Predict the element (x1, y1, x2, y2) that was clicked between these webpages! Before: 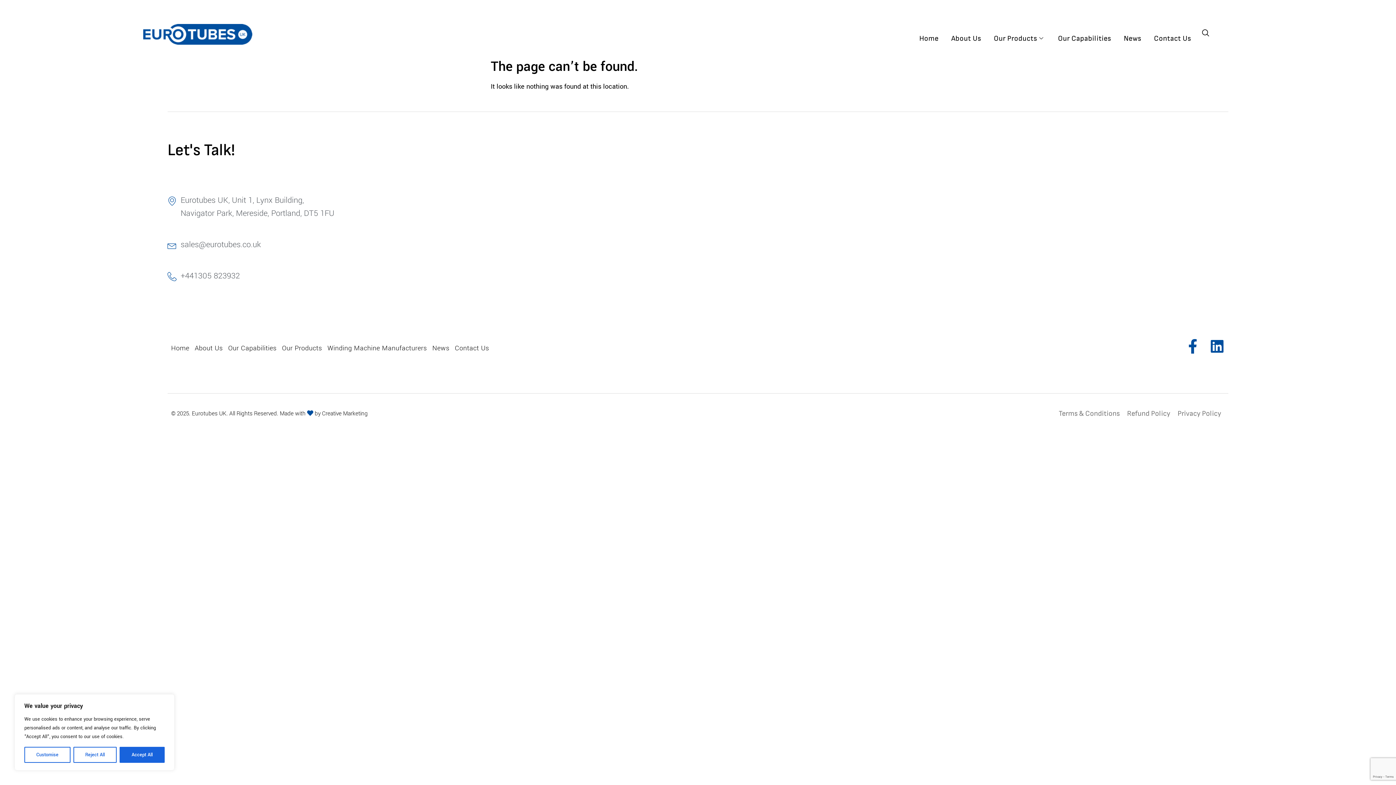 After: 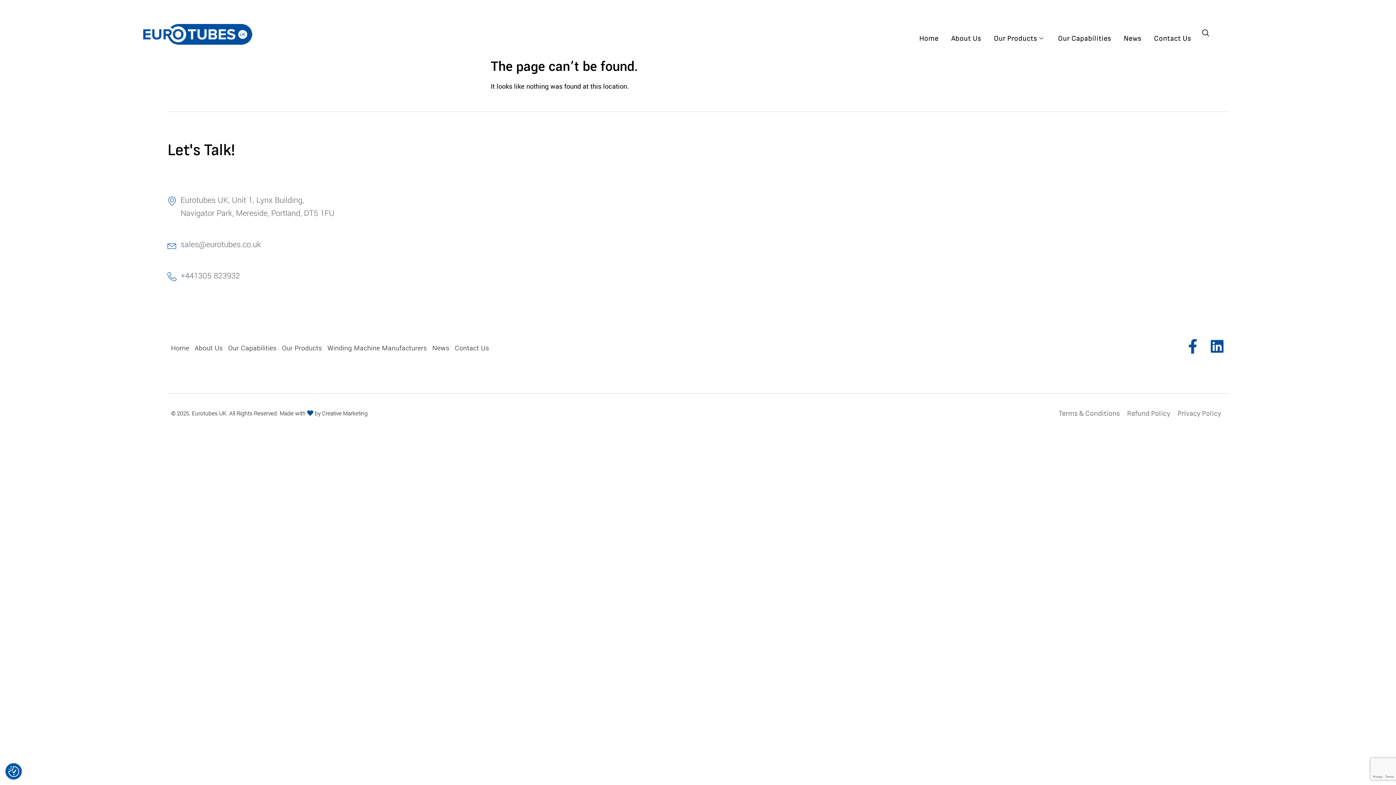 Action: label: Reject All bbox: (73, 747, 116, 763)